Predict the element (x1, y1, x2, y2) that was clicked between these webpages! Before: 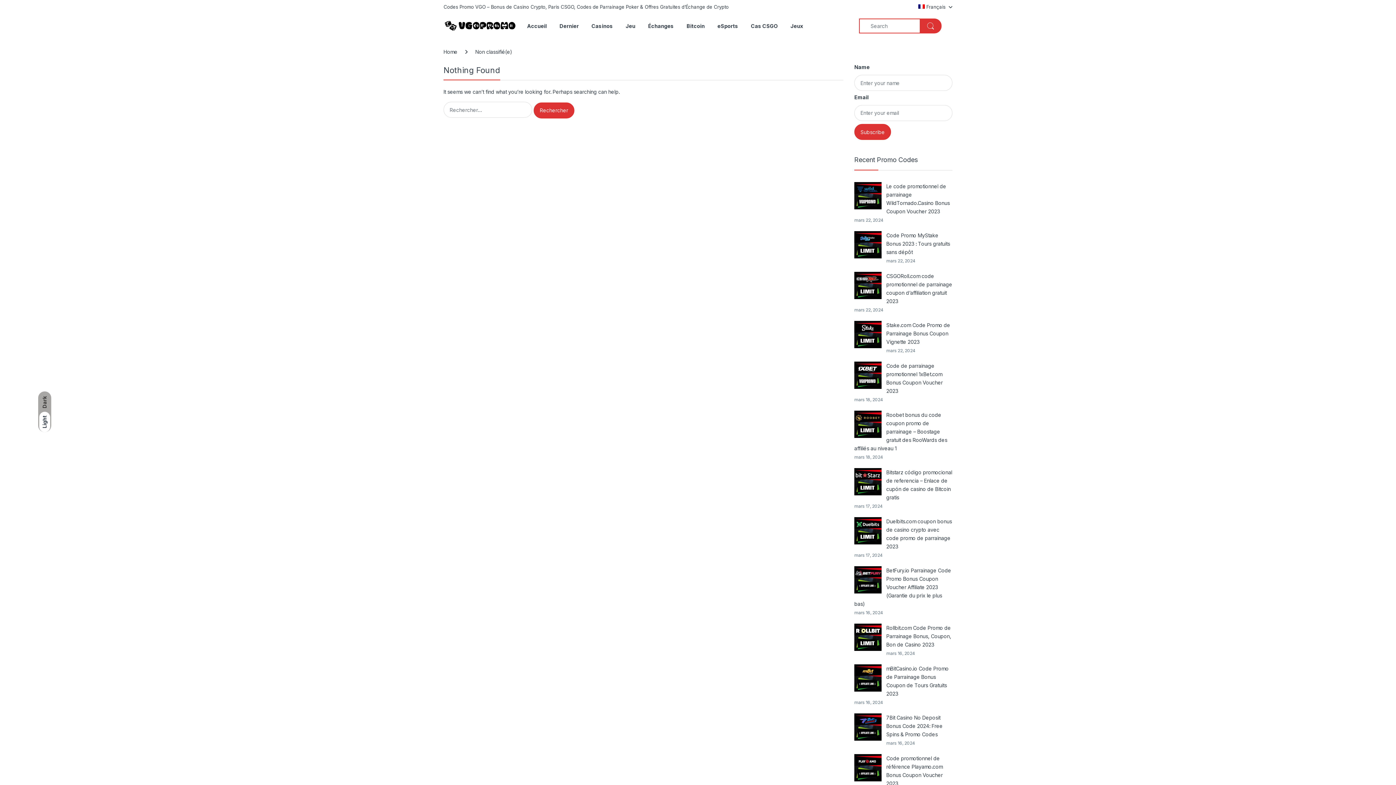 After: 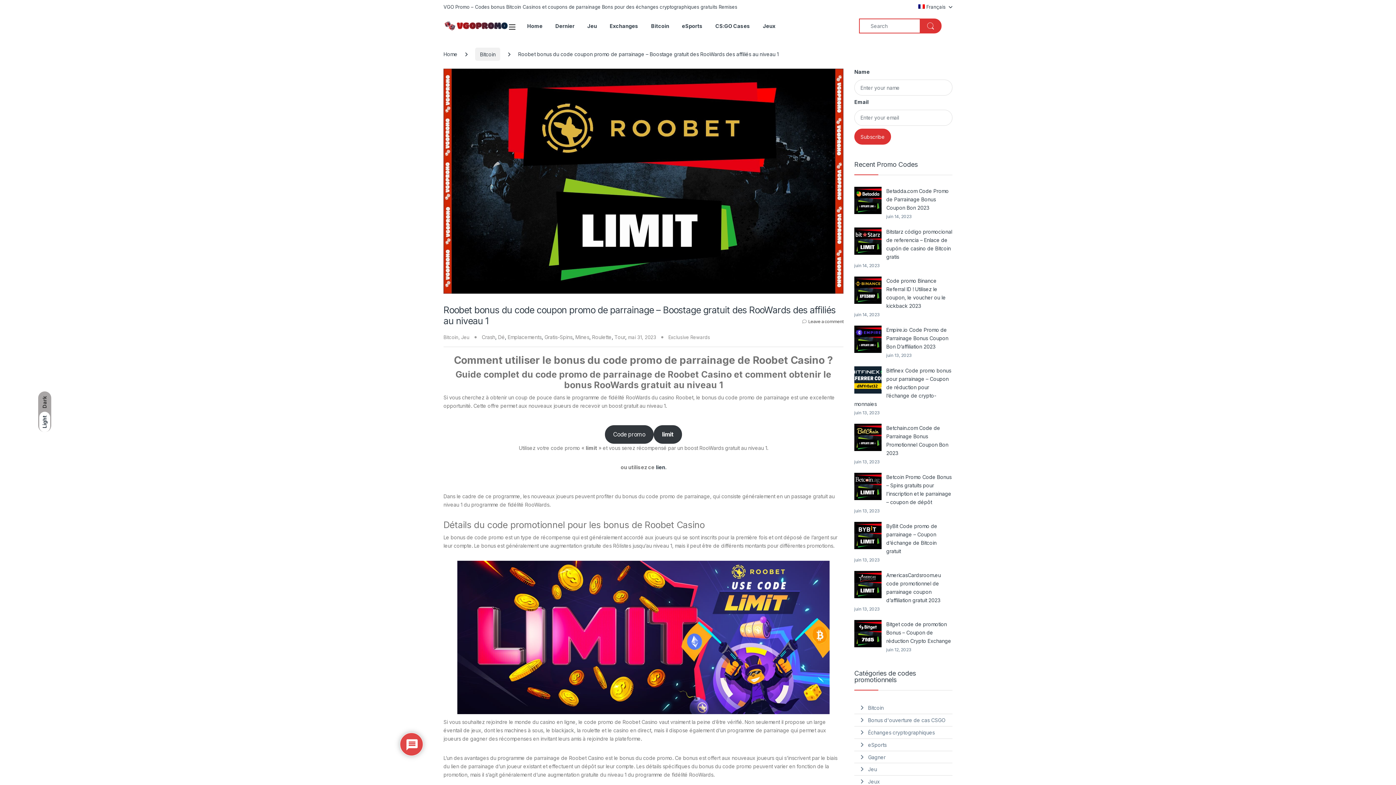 Action: bbox: (854, 410, 952, 452) label: Roobet bonus du code coupon promo de parrainage – Boostage gratuit des RooWards des affiliés au niveau 1